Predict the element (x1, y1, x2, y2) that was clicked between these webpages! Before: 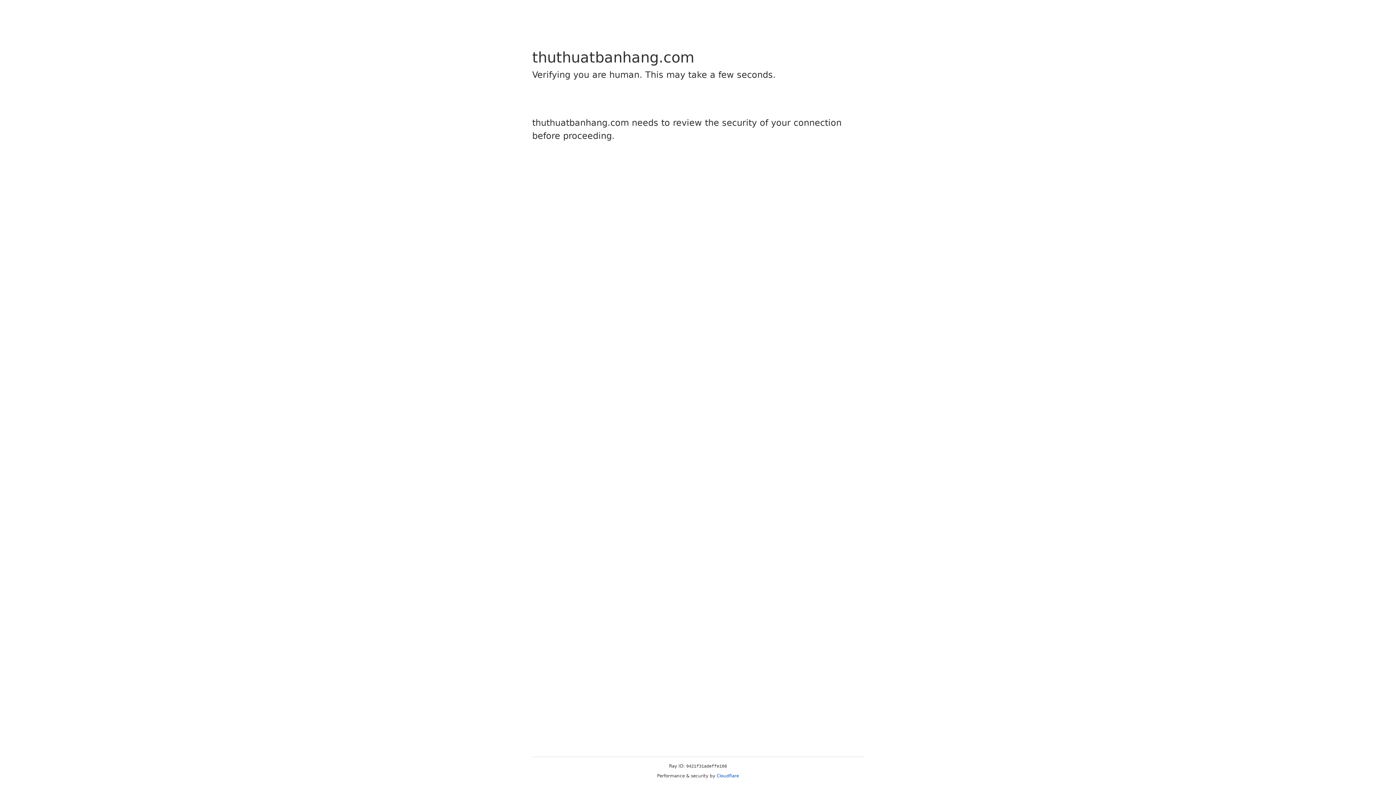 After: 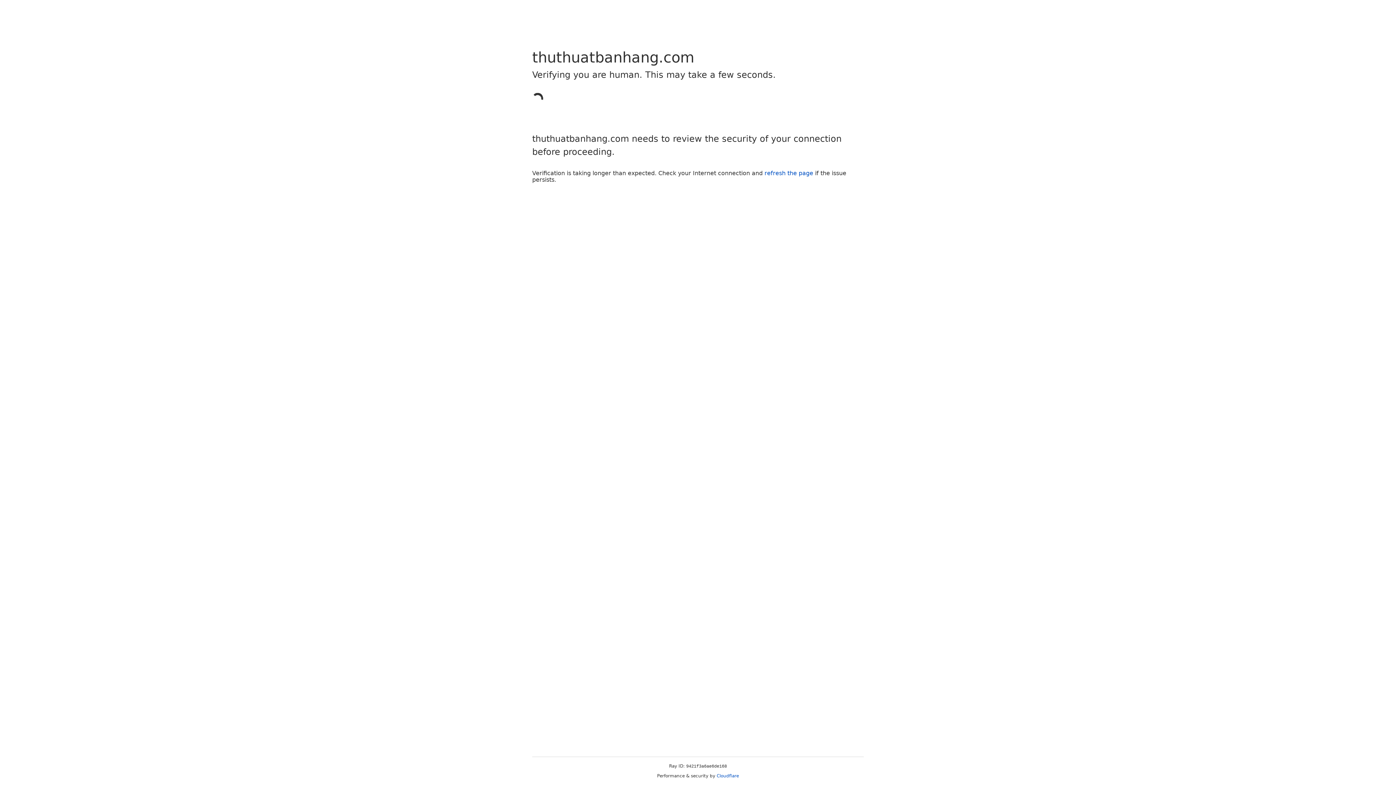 Action: bbox: (716, 773, 739, 778) label: Cloudflare